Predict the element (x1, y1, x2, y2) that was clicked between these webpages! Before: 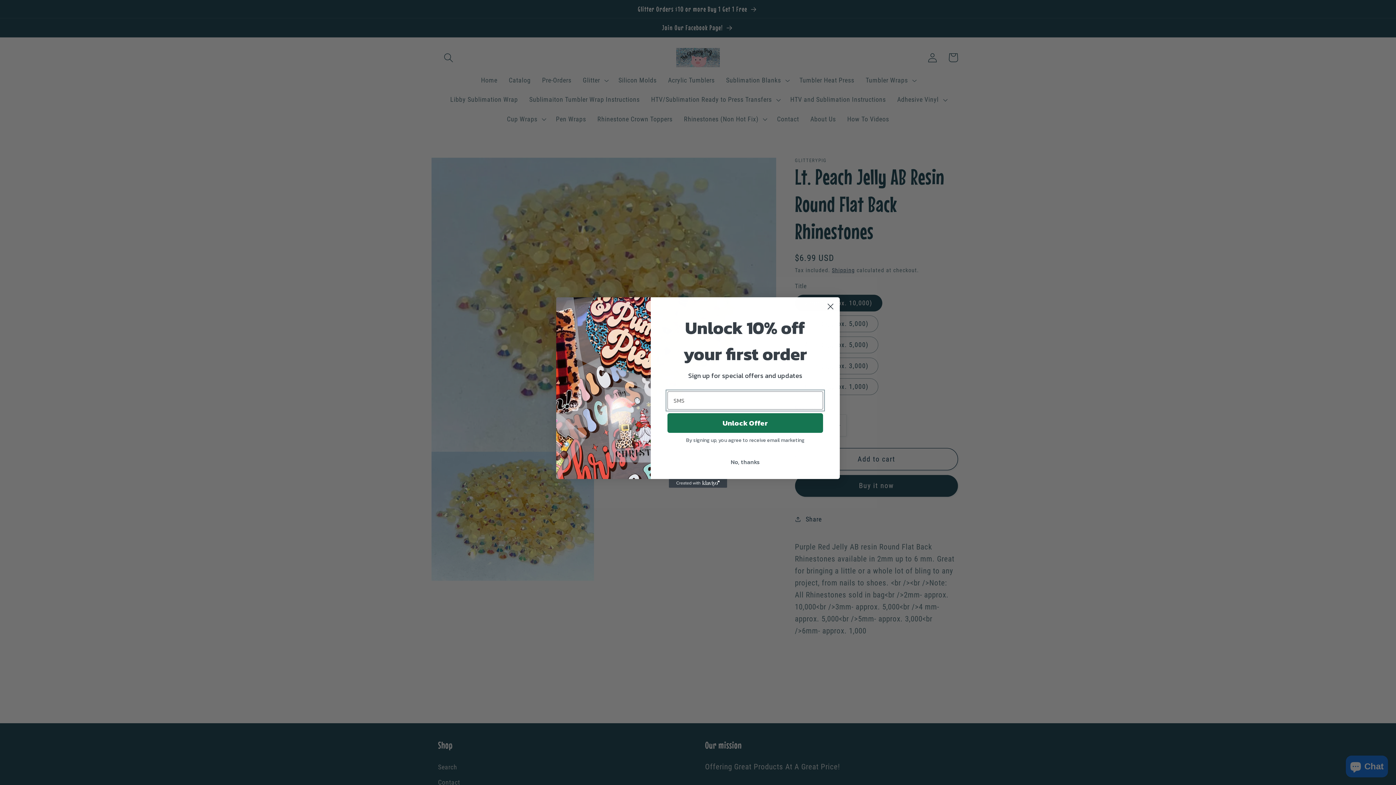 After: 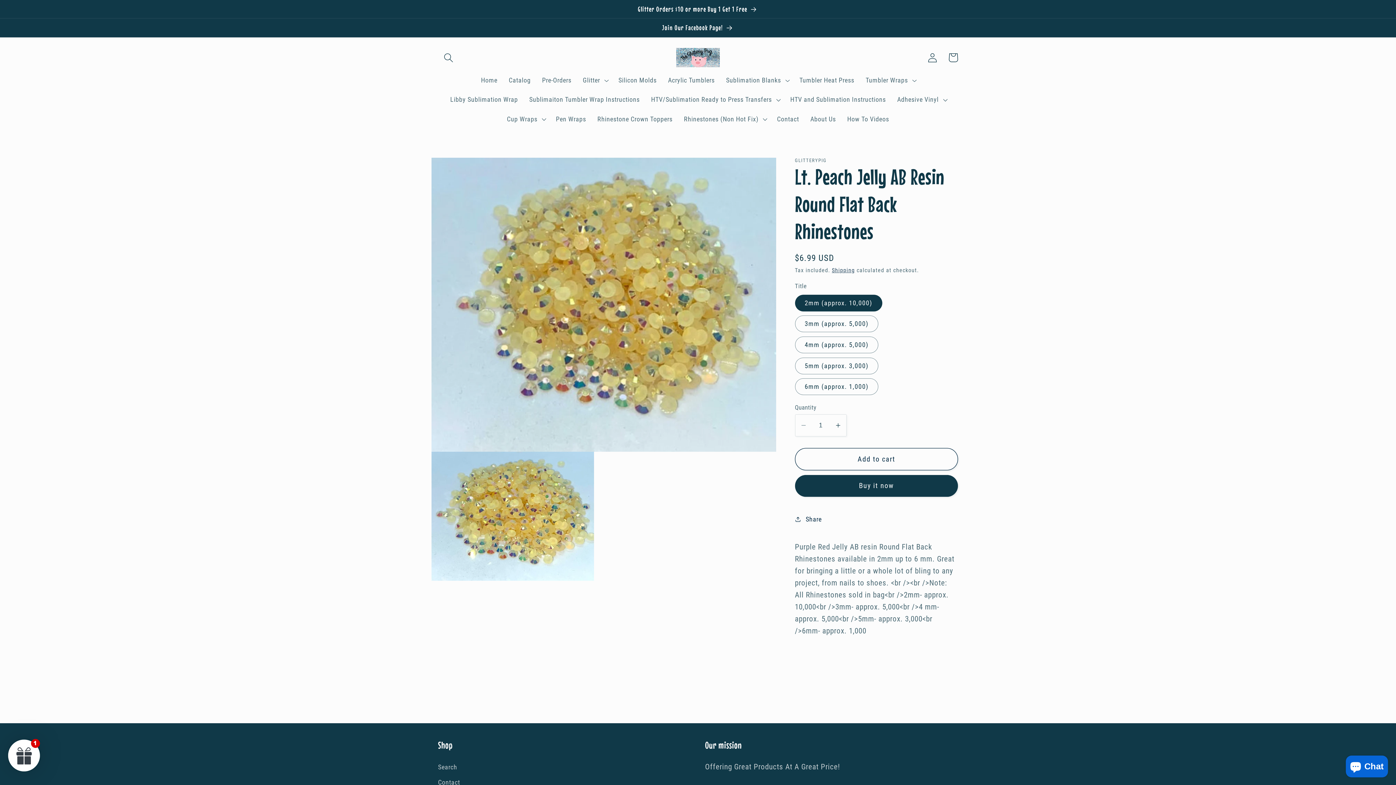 Action: label: No, thanks bbox: (667, 455, 823, 469)